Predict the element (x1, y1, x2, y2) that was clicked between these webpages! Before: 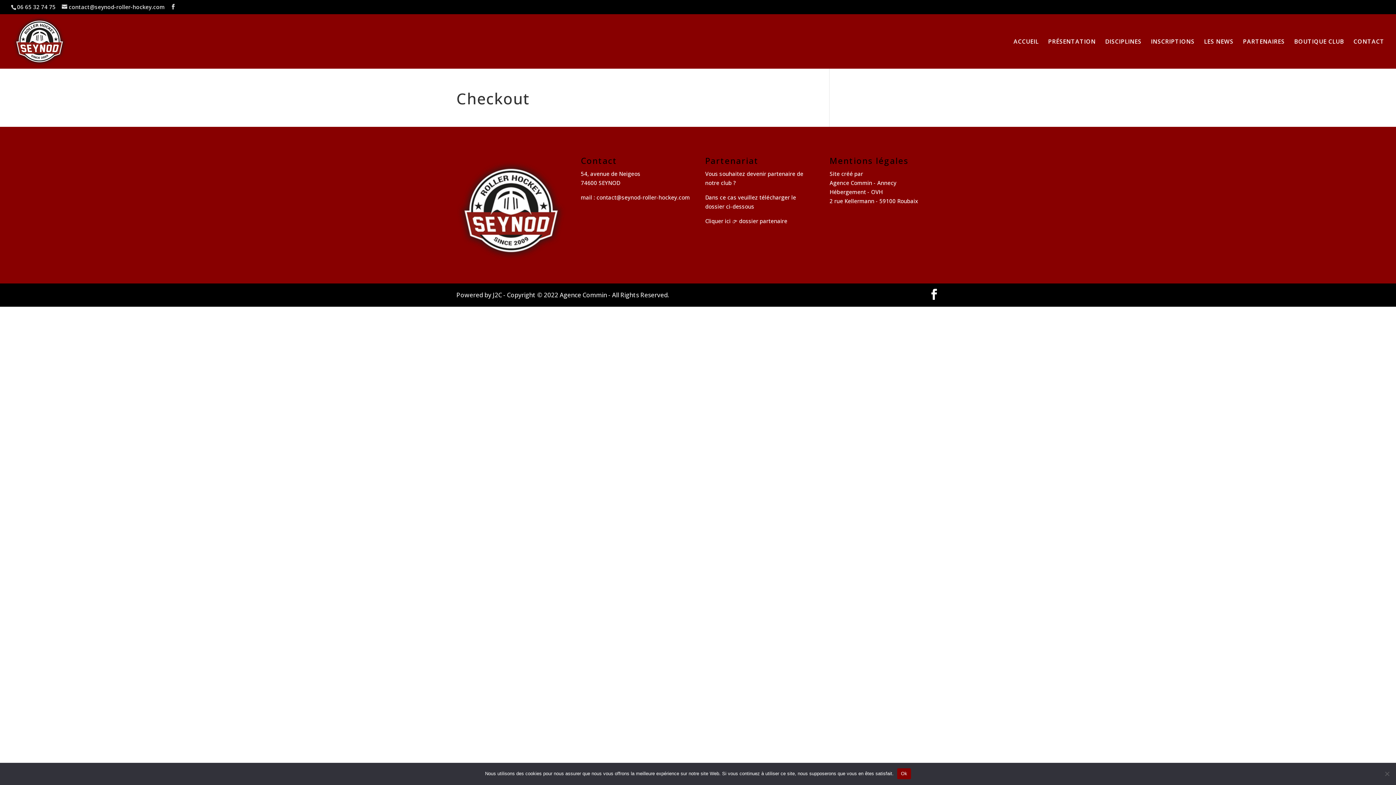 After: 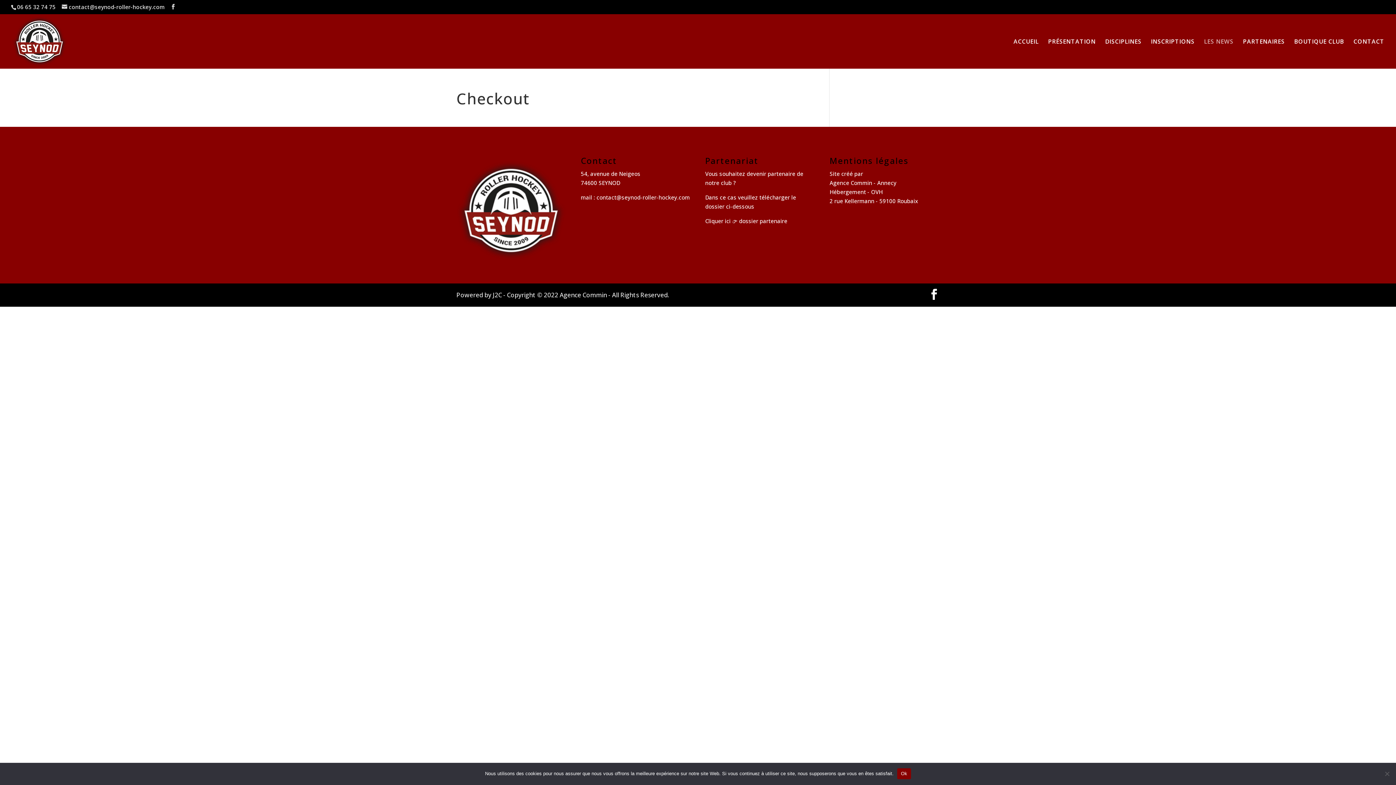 Action: label: LES NEWS bbox: (1204, 38, 1233, 68)